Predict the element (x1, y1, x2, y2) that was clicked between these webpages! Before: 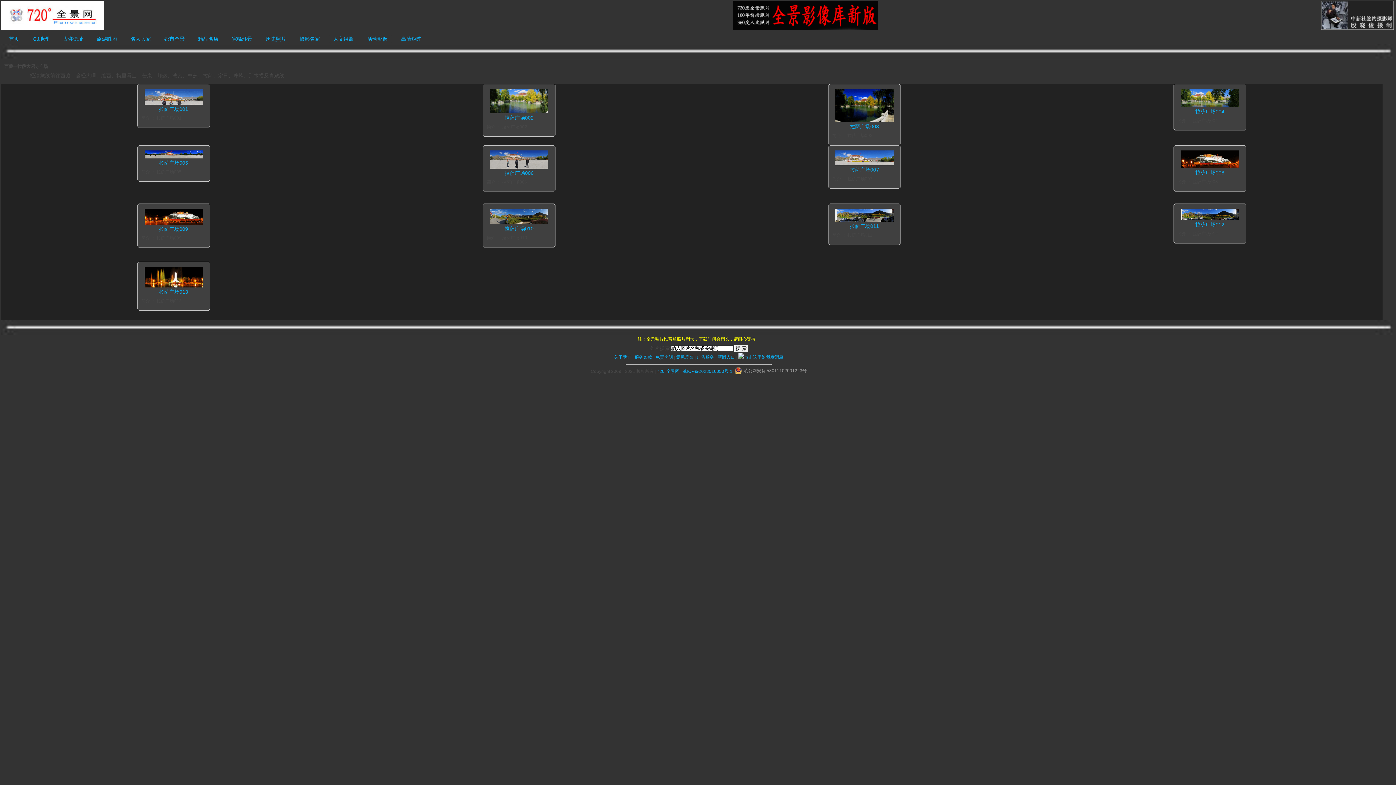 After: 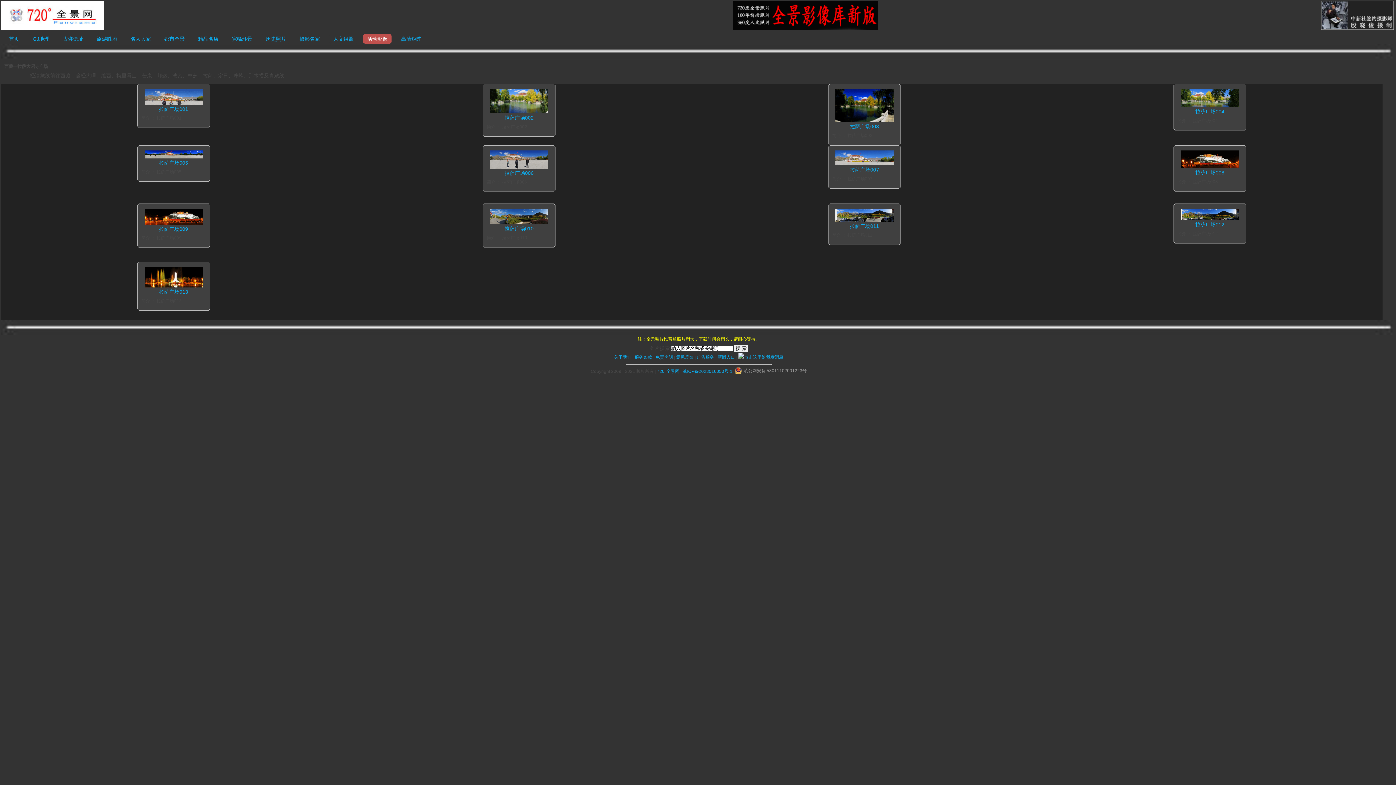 Action: bbox: (363, 34, 391, 43) label: 活动影像